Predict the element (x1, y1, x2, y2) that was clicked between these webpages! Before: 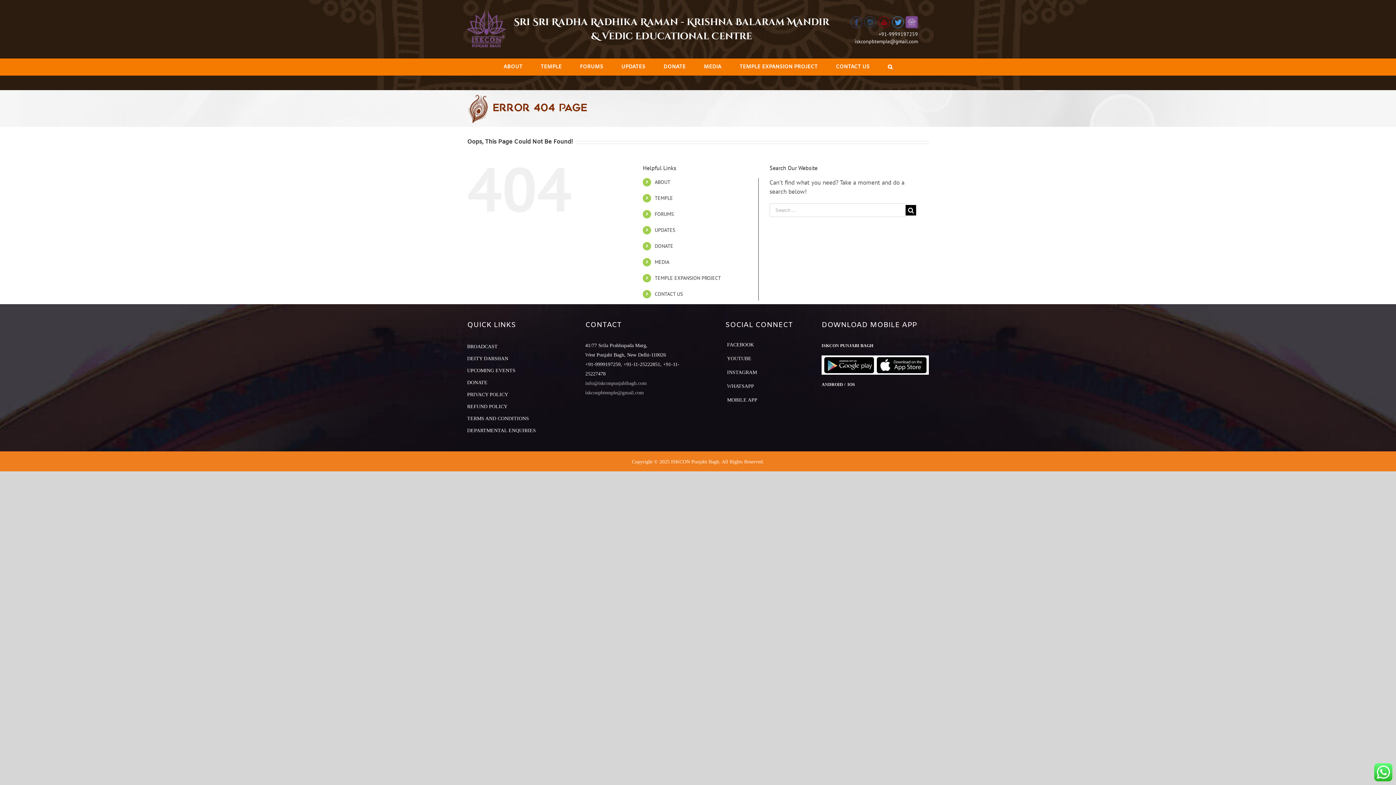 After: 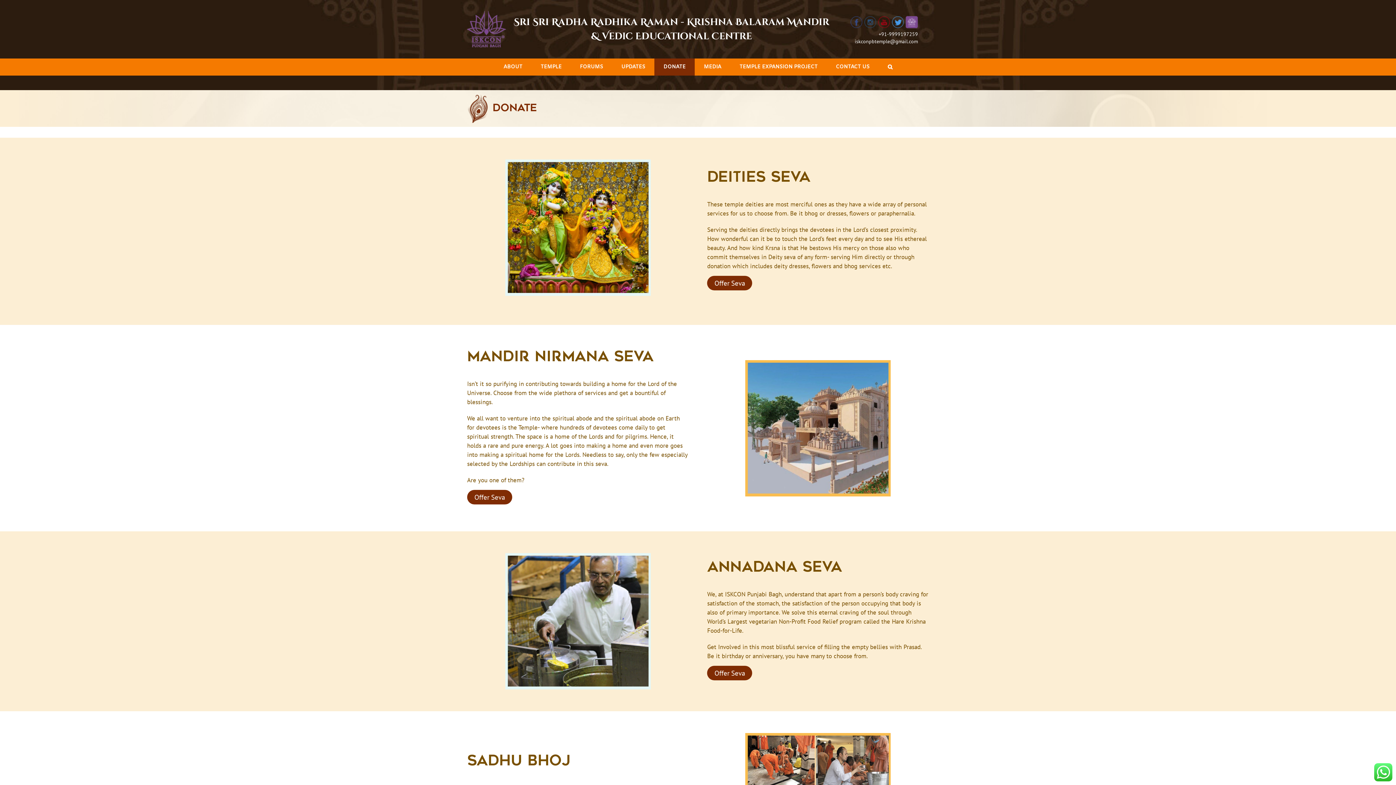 Action: label: DONATE bbox: (654, 58, 694, 75)